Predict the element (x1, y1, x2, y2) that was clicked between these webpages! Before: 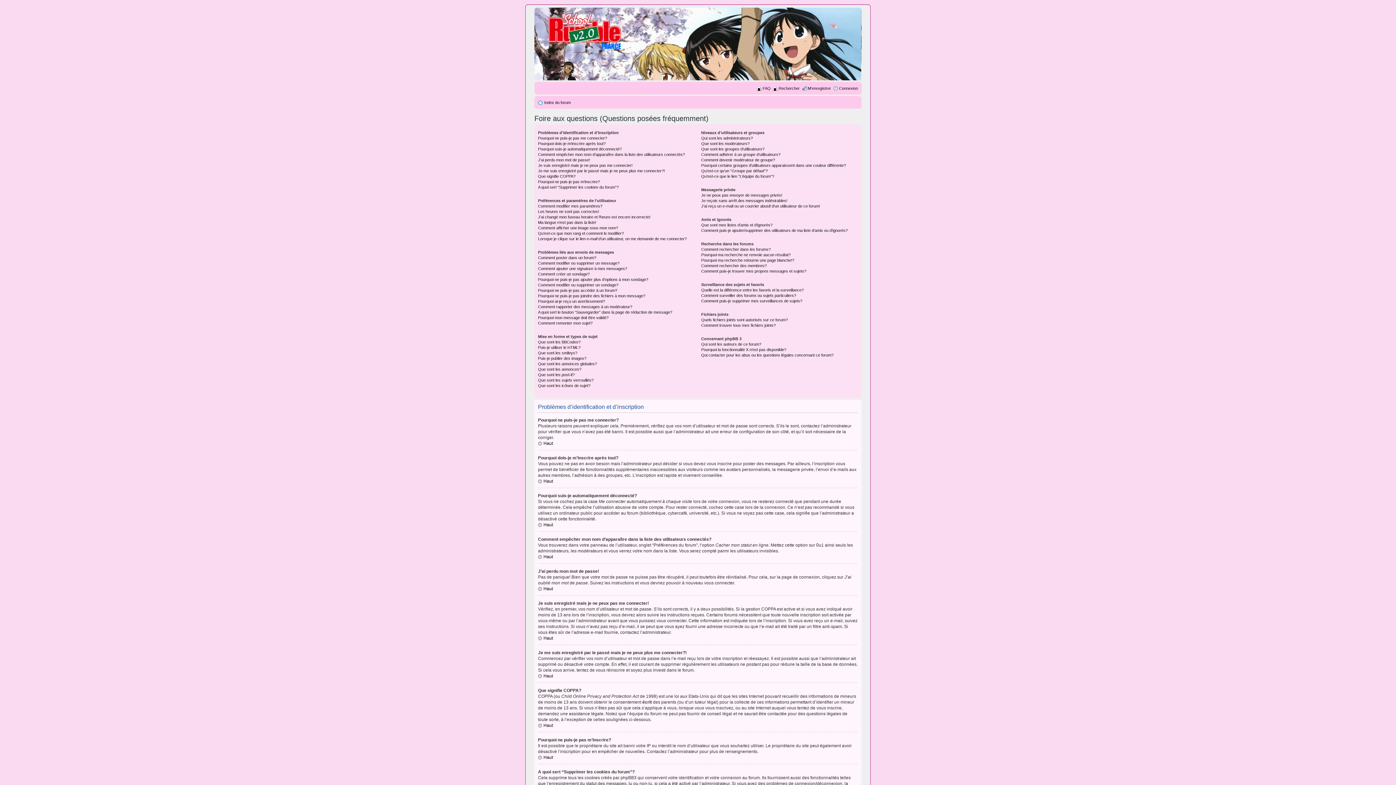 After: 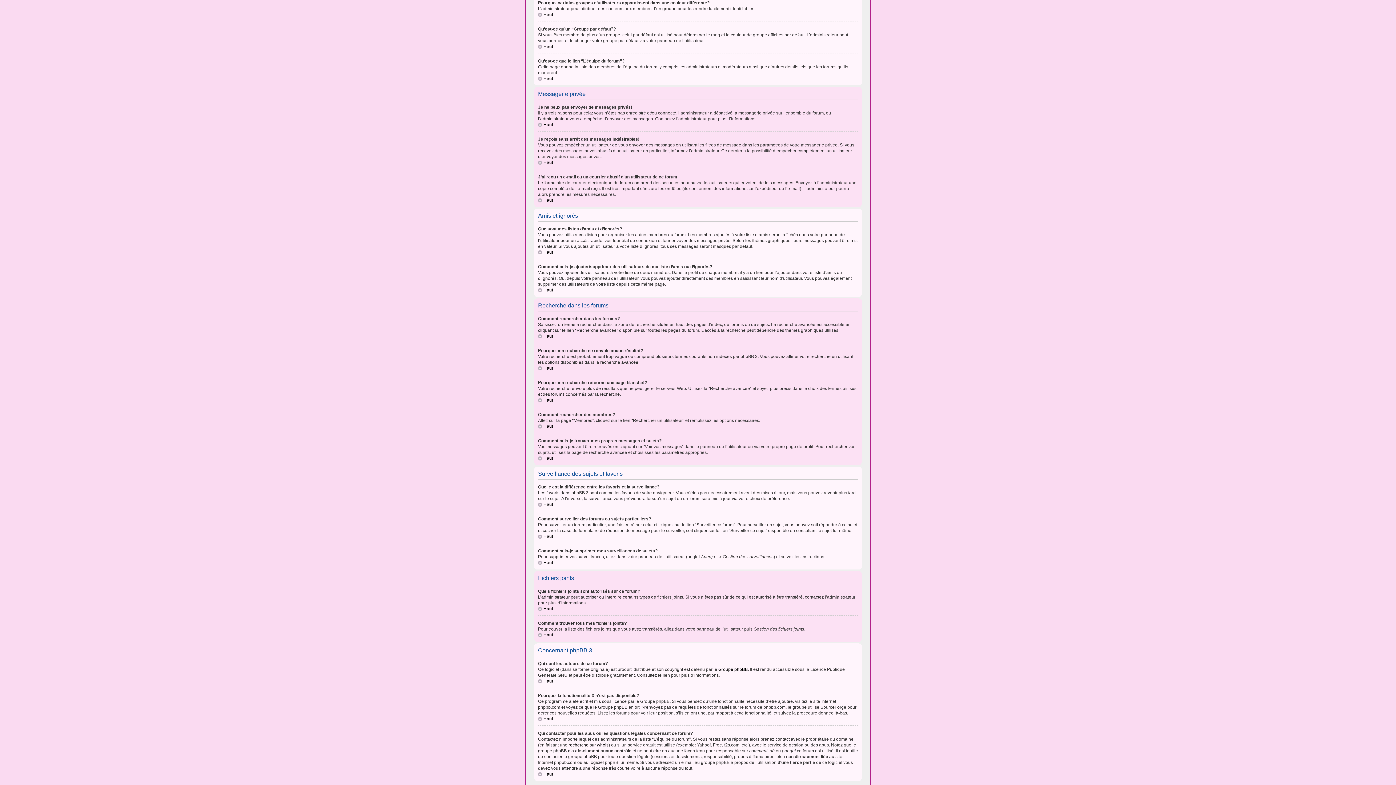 Action: label: Pourquoi certains groupes d’utilisateurs apparaissent dans une couleur différente? bbox: (701, 163, 846, 167)